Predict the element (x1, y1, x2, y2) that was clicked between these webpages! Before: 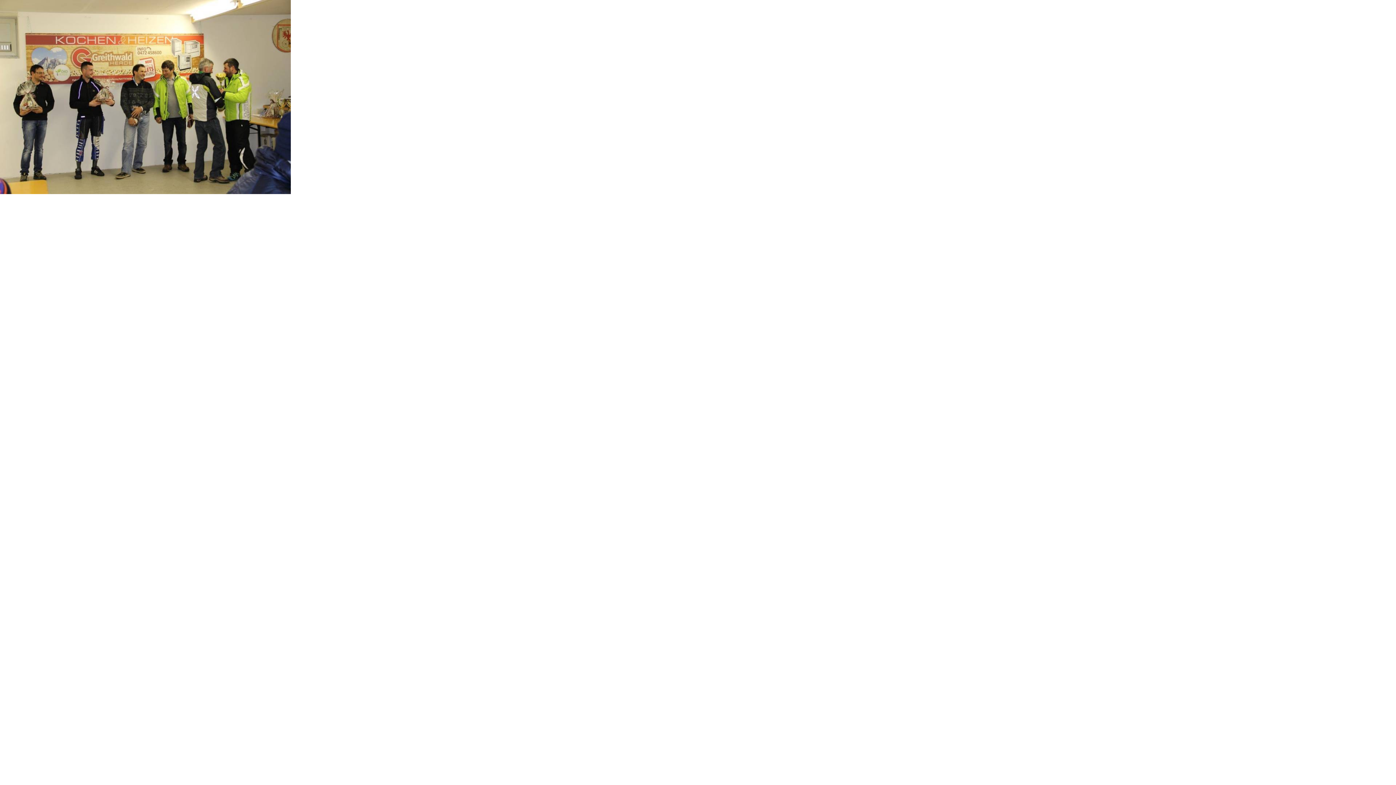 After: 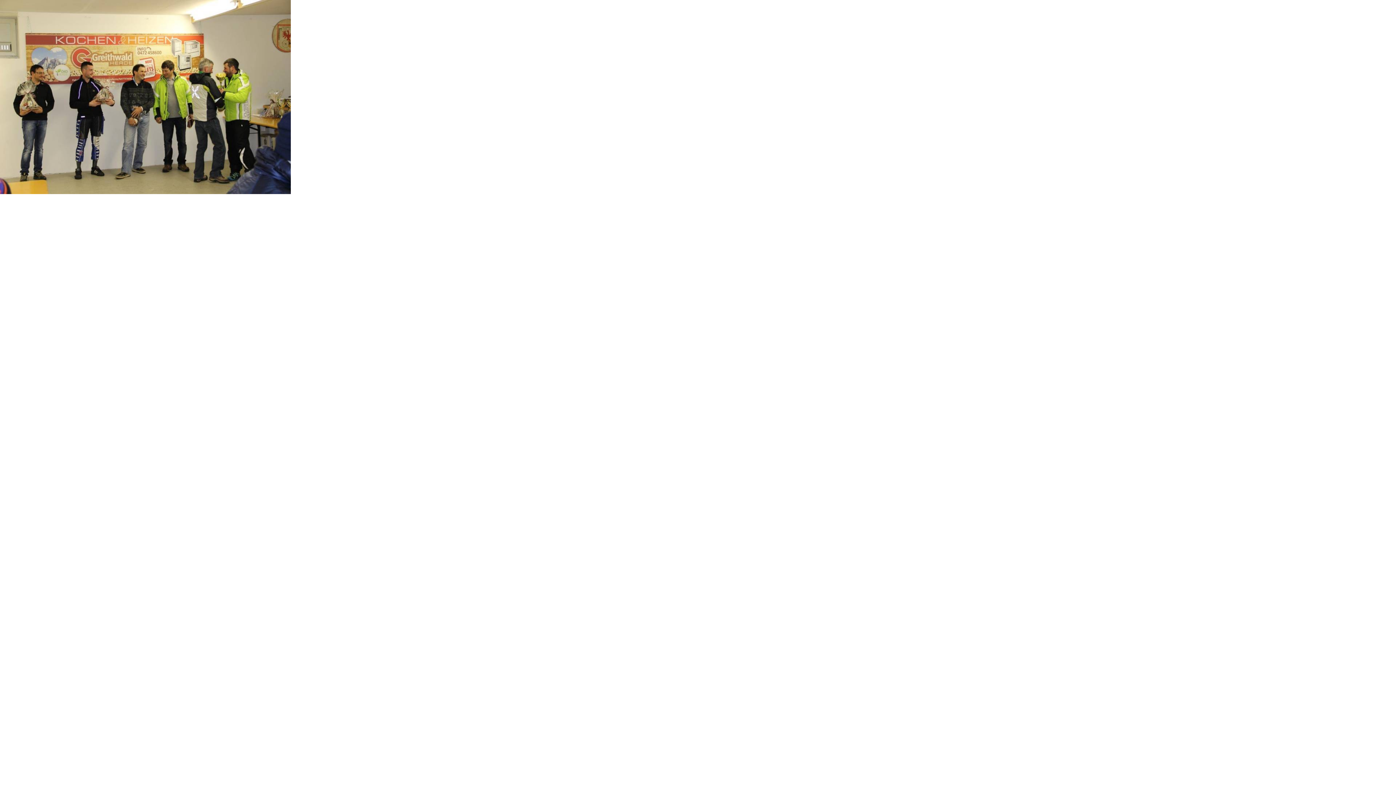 Action: bbox: (0, 189, 290, 195)